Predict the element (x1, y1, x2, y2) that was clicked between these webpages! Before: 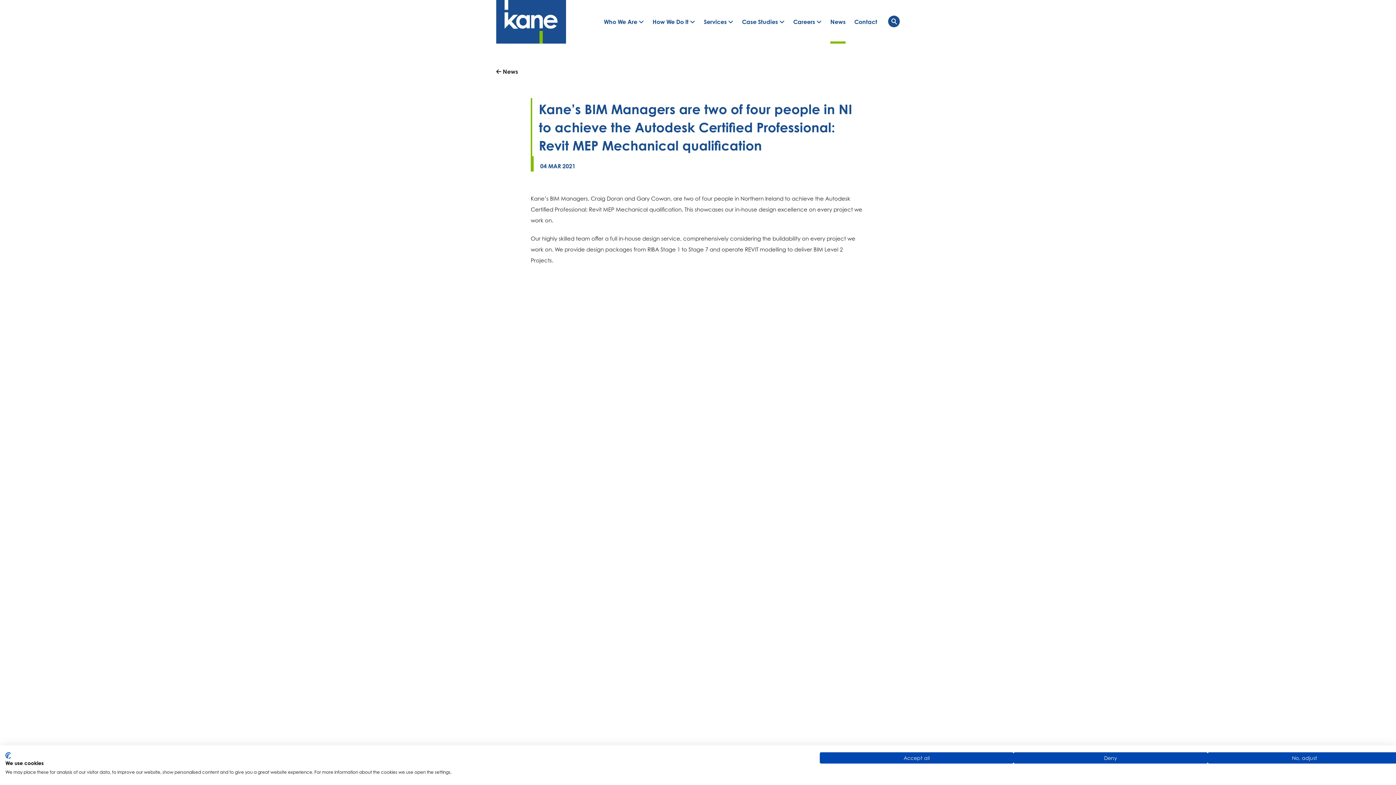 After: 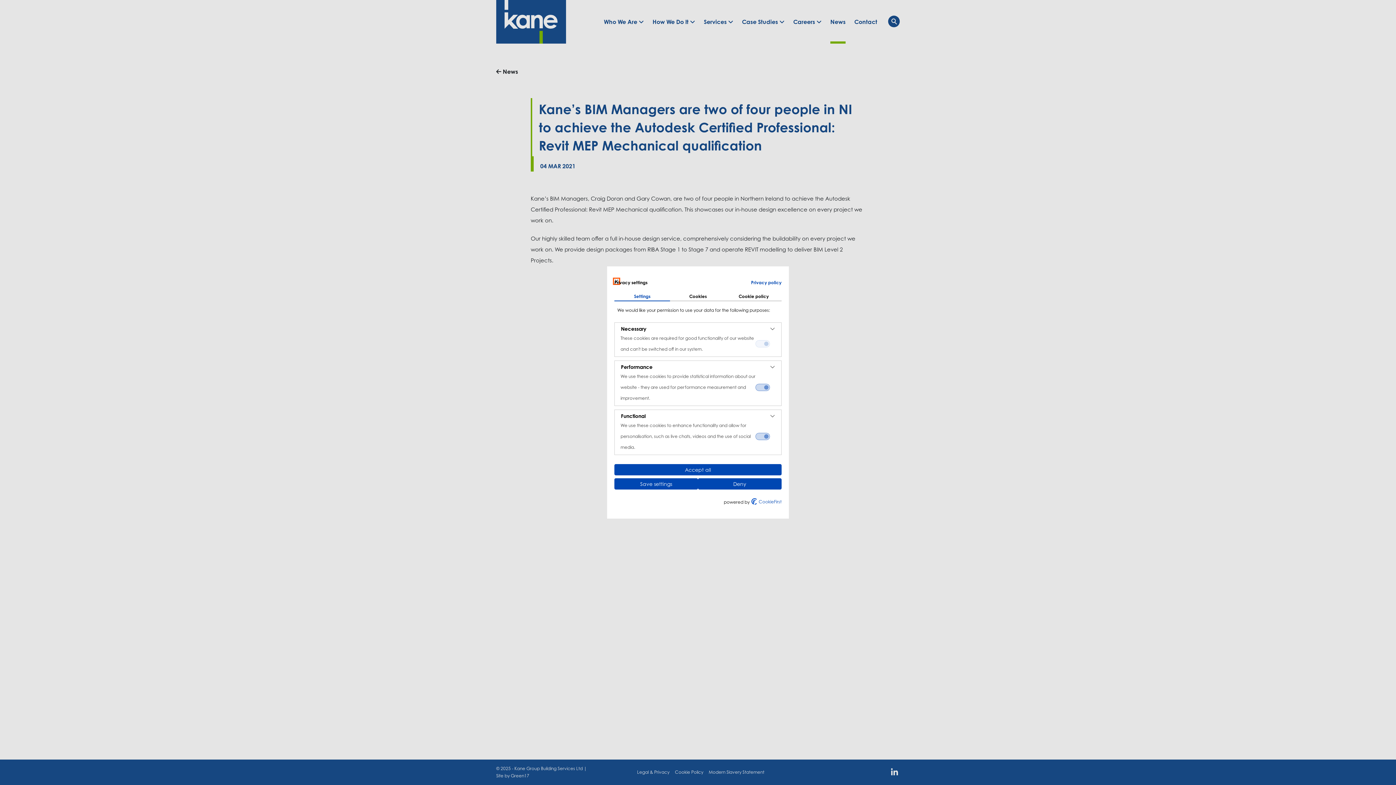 Action: label: Adjust cookie preferences bbox: (1207, 752, 1401, 764)